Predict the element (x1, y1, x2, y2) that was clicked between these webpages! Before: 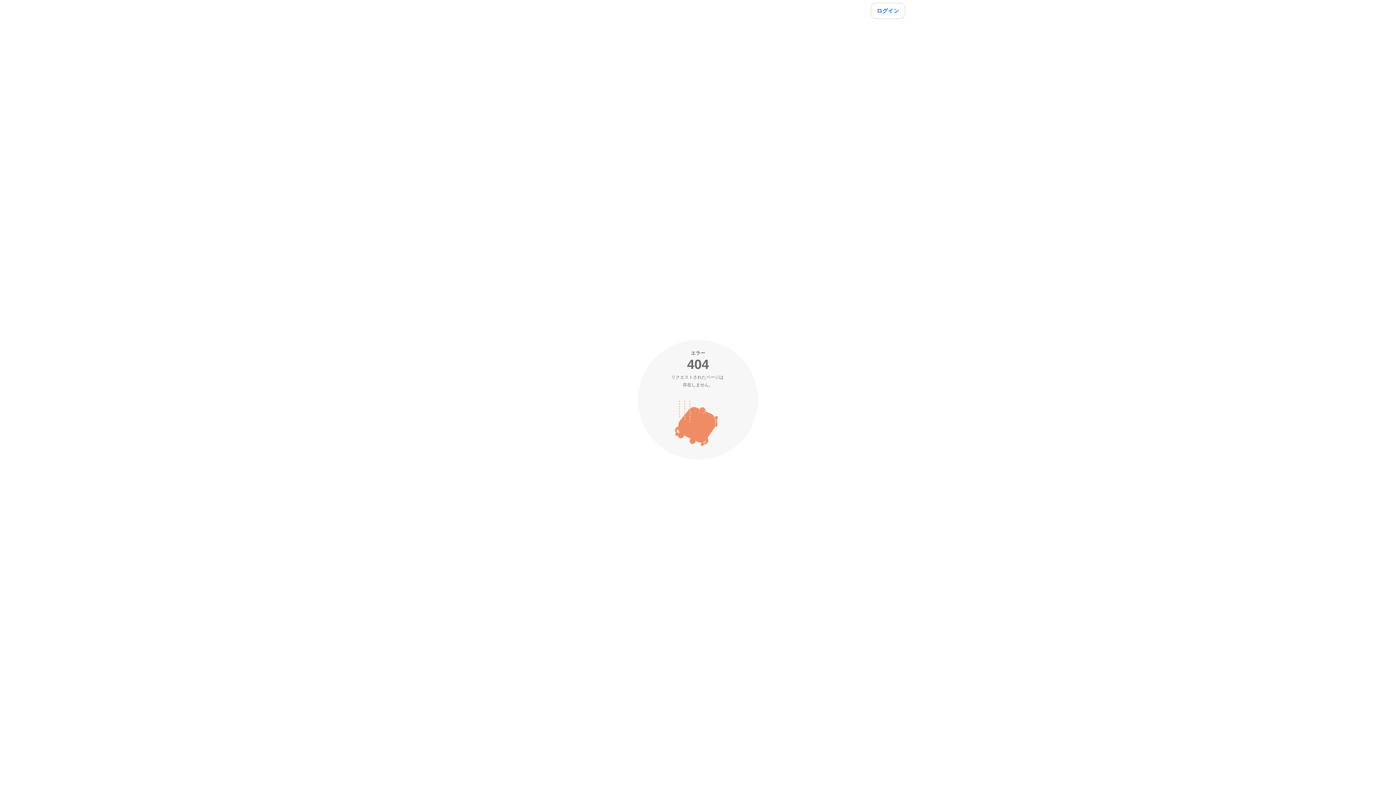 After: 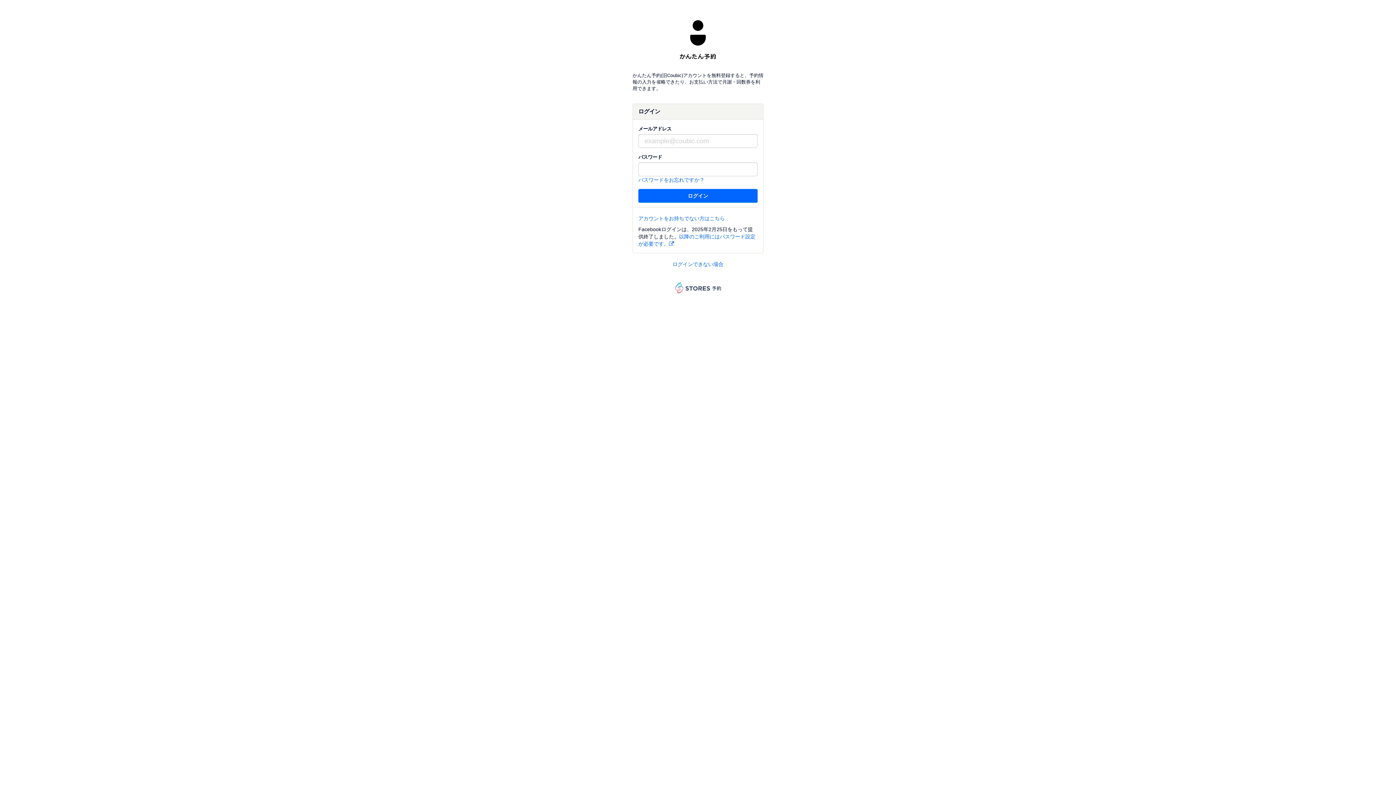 Action: label: ログイン bbox: (870, 2, 905, 18)